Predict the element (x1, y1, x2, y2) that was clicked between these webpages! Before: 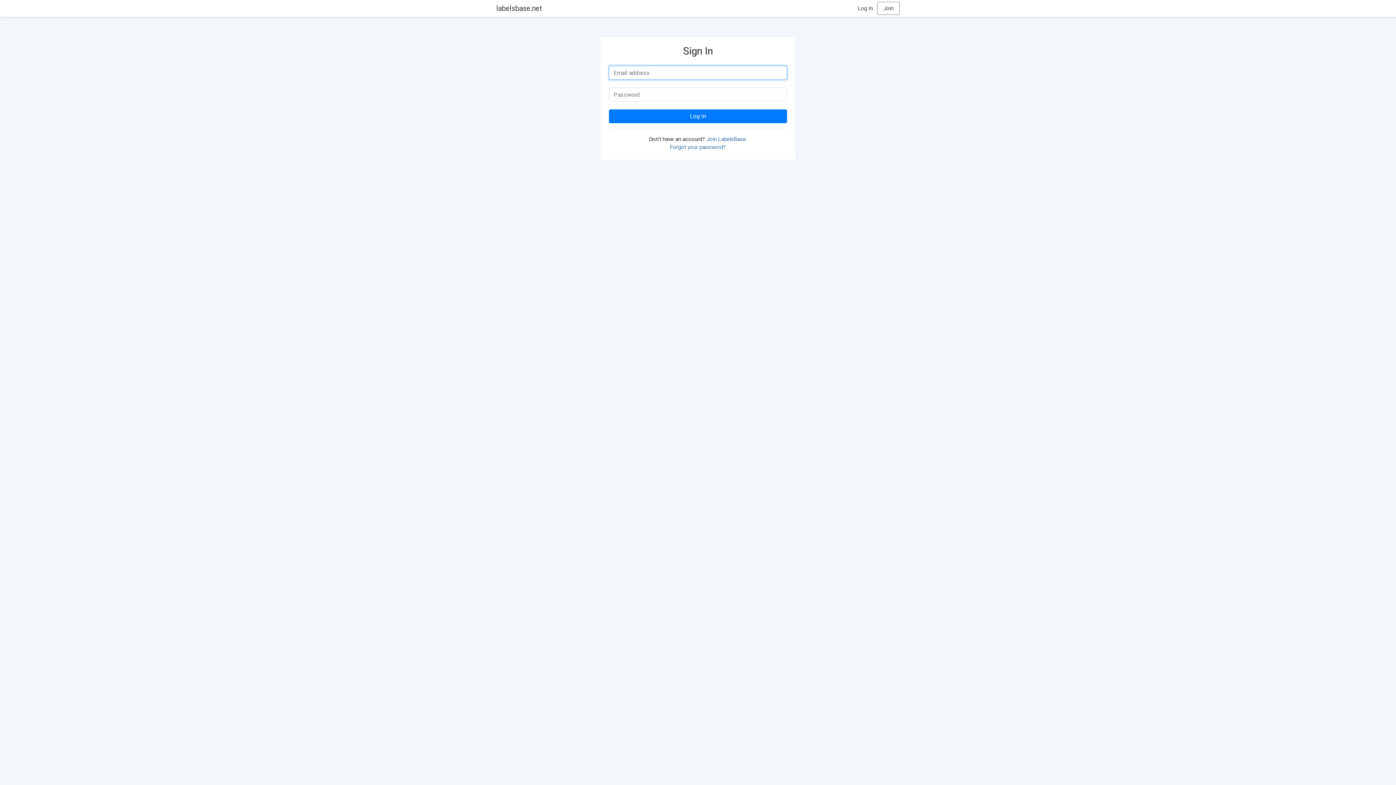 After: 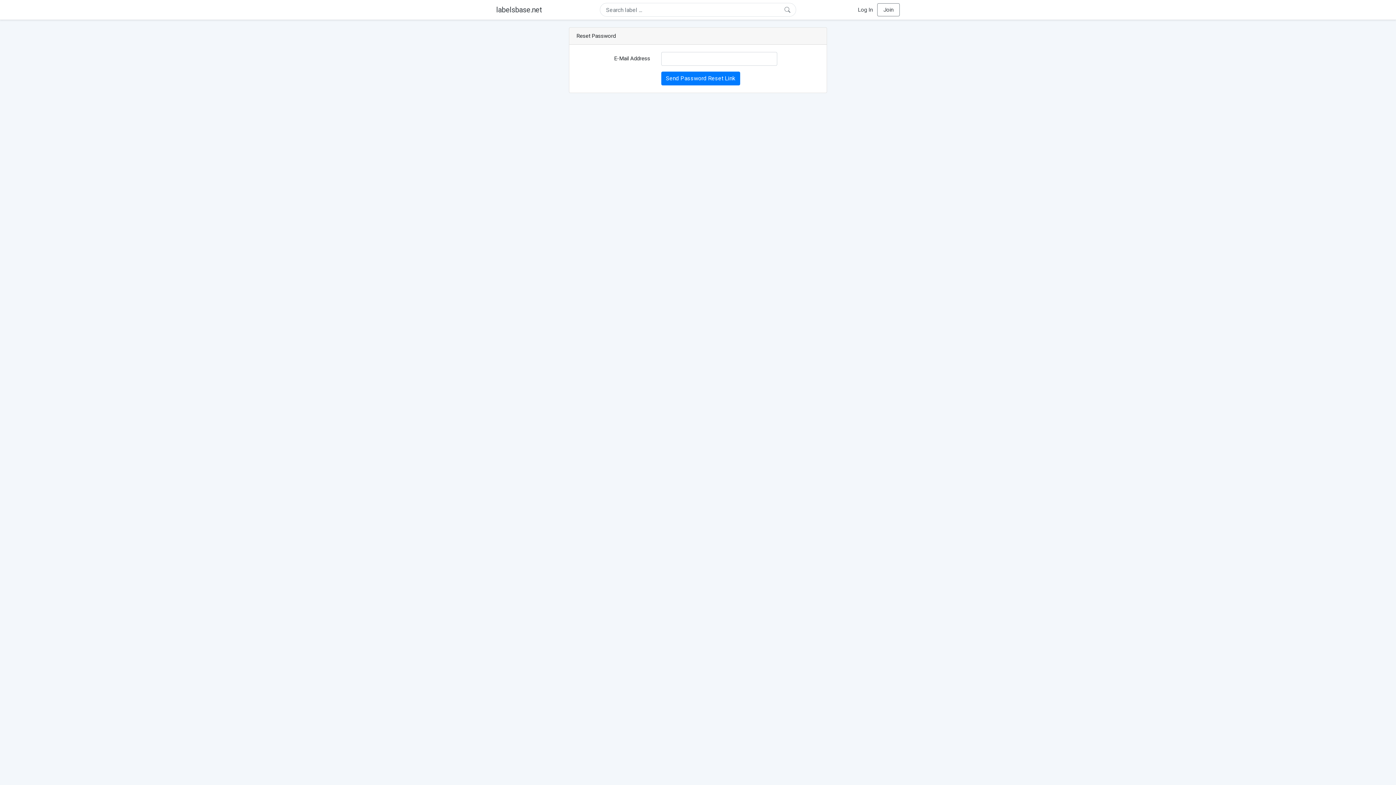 Action: label: Forgot your password? bbox: (670, 144, 726, 150)